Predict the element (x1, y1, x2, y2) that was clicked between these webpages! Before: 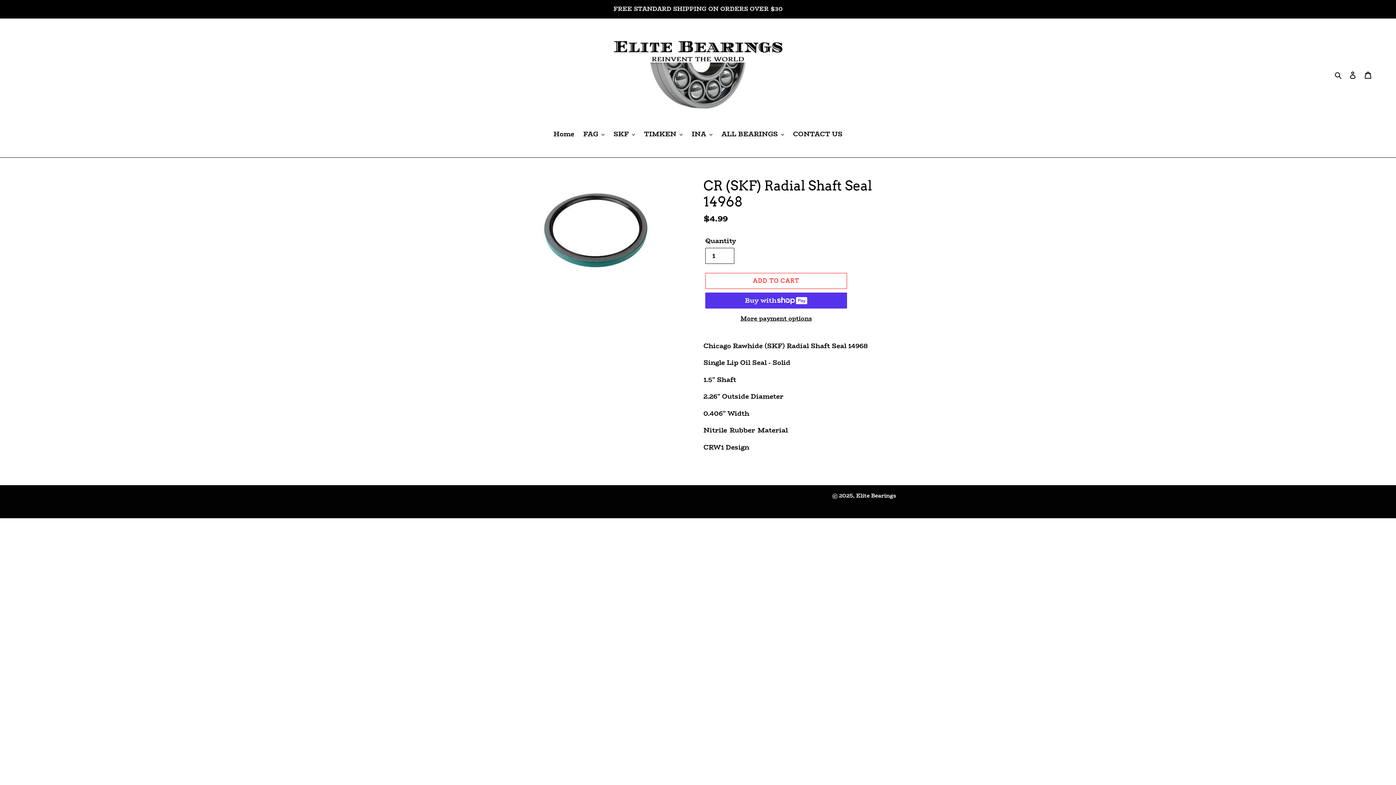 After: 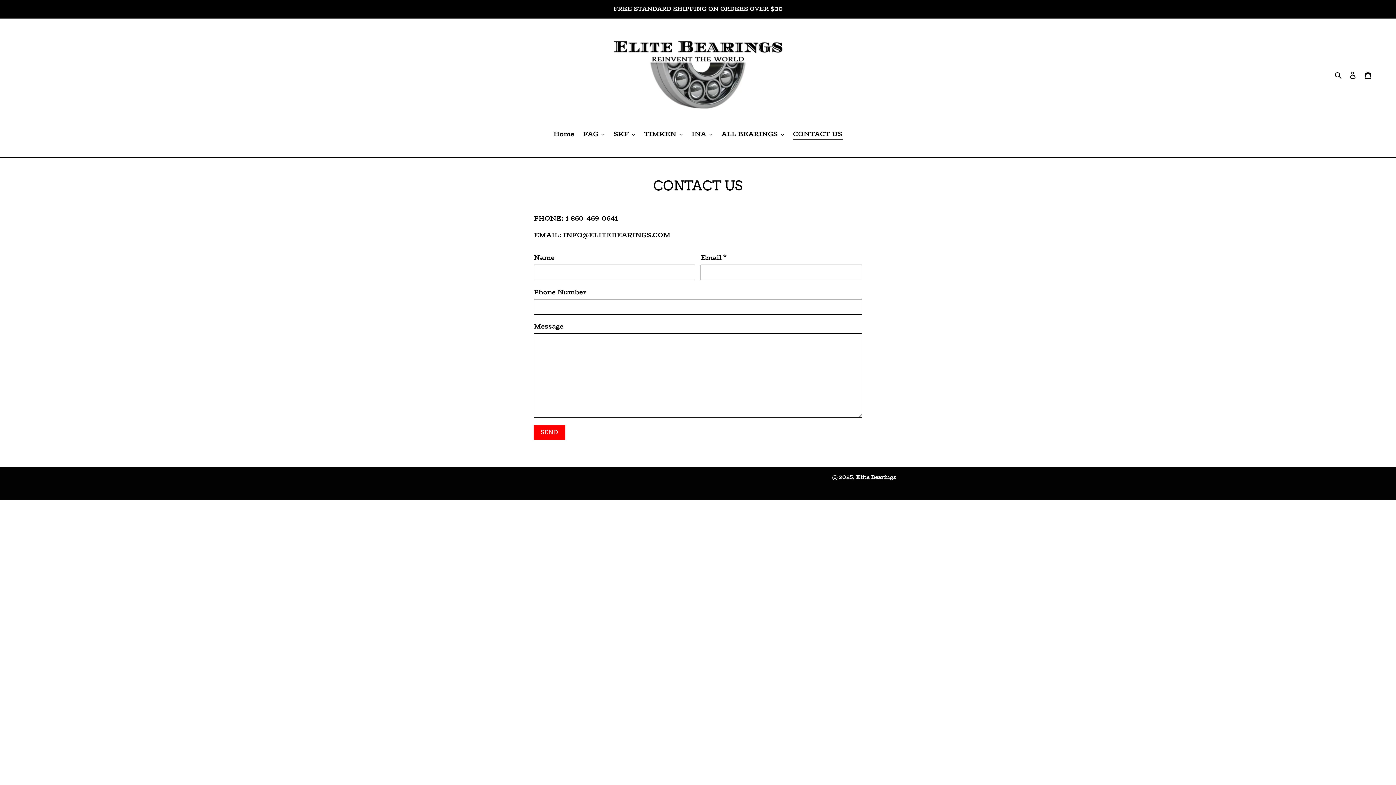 Action: label: CONTACT US bbox: (789, 129, 846, 140)